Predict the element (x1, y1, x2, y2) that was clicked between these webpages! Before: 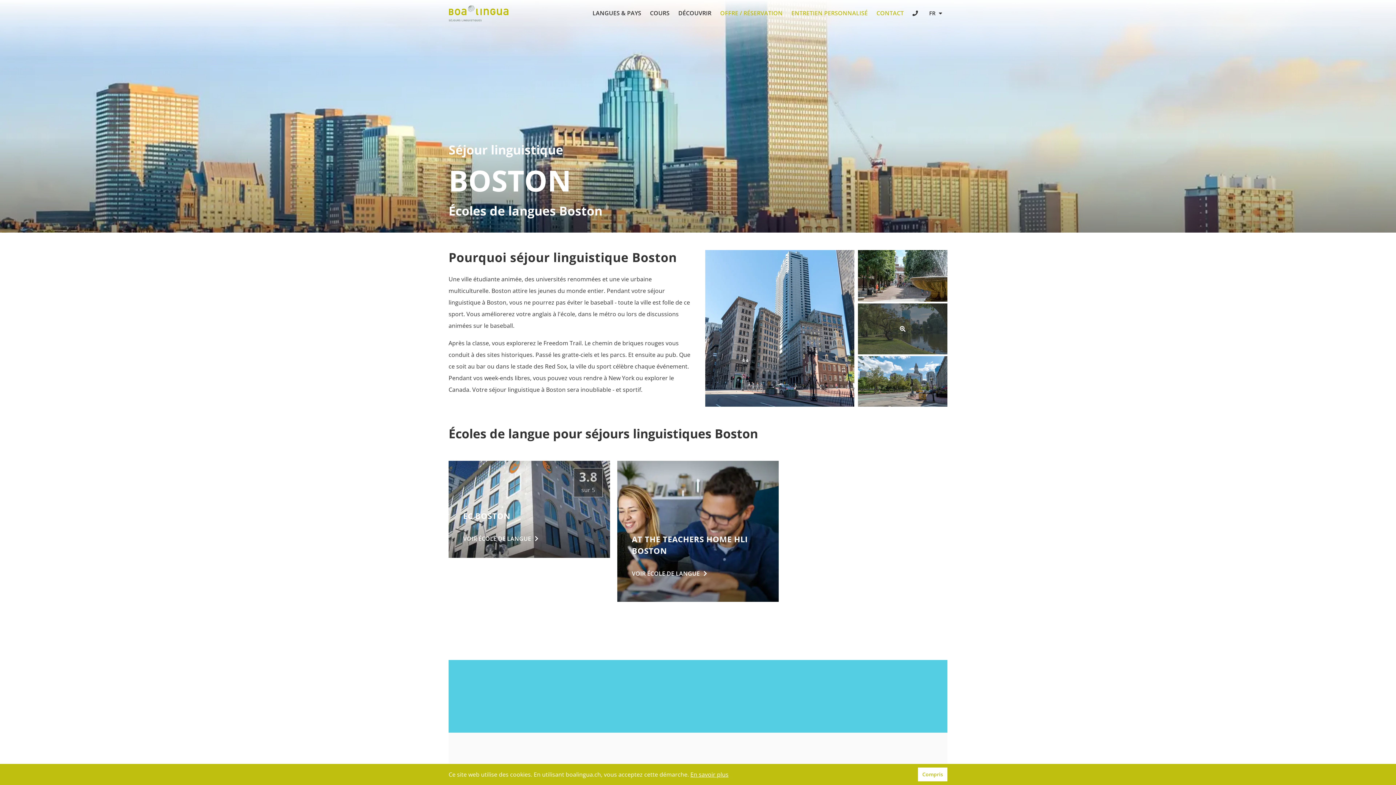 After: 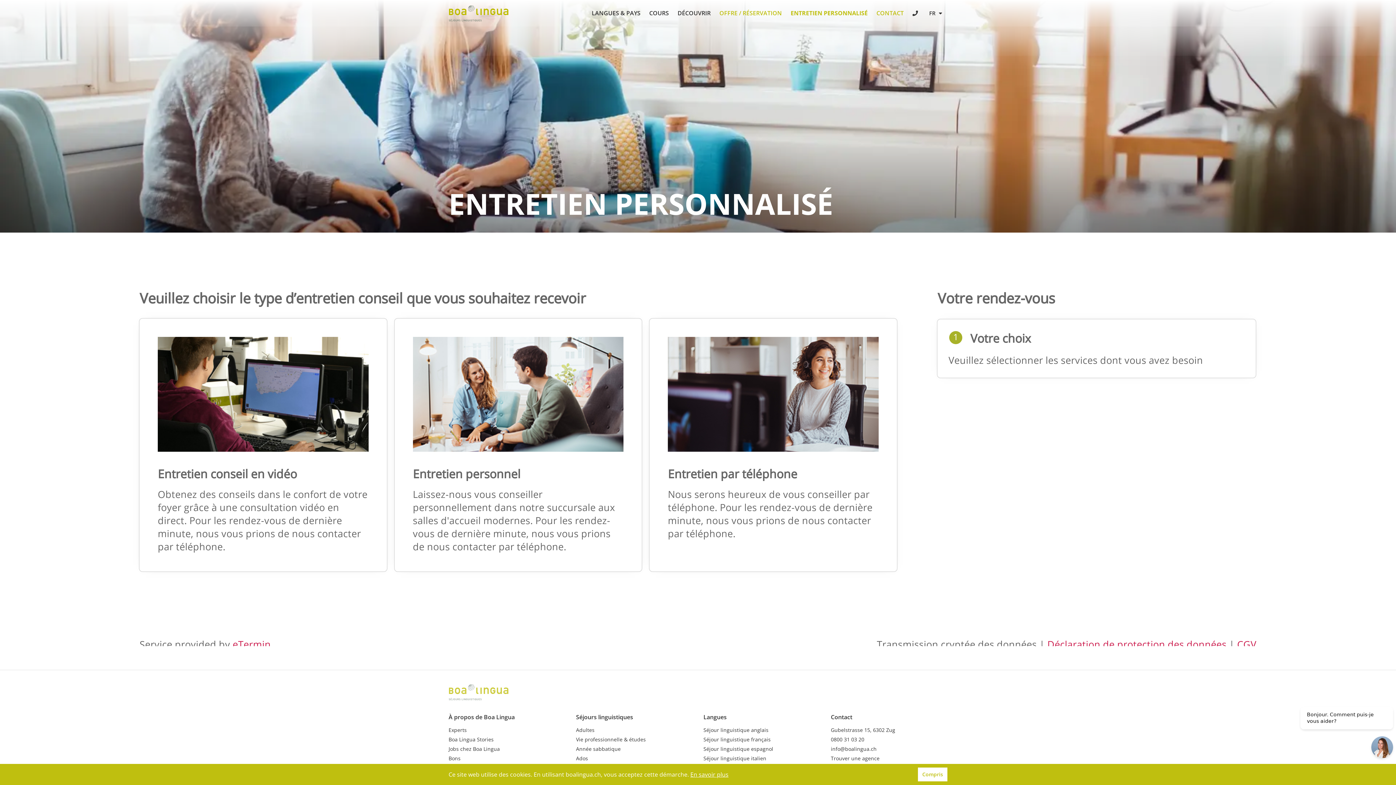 Action: bbox: (791, 8, 867, 17) label: ENTRETIEN PERSONNALISÉ